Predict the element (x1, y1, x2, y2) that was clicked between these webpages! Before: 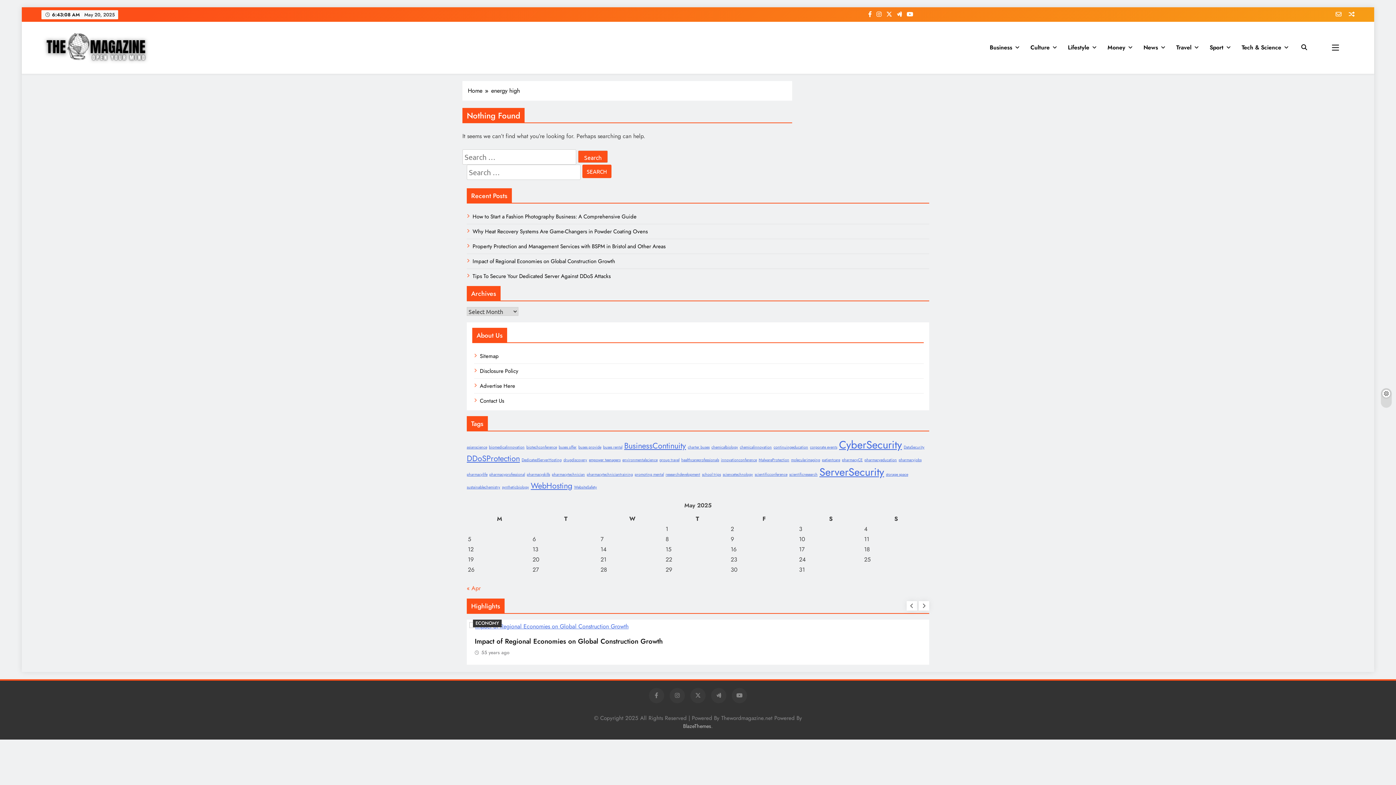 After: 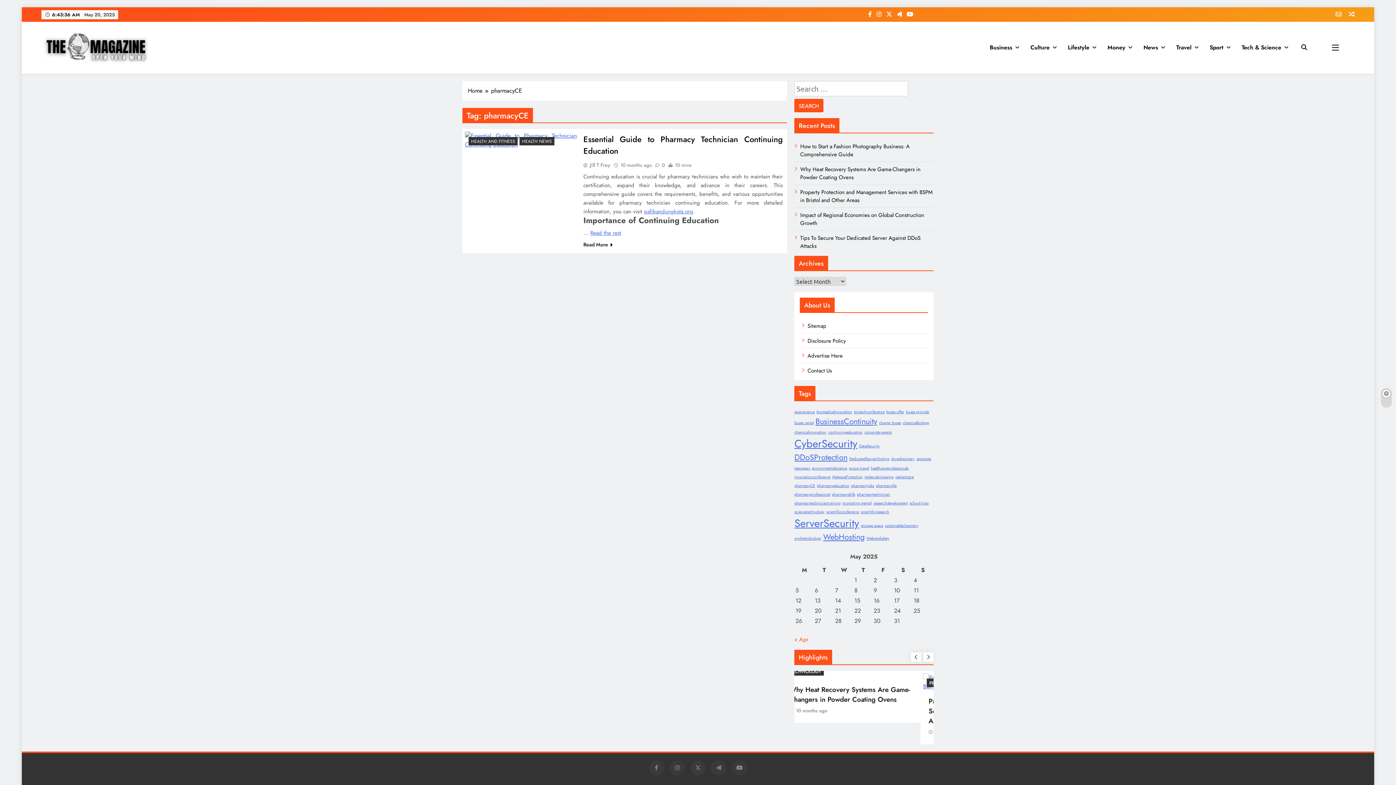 Action: bbox: (842, 457, 862, 462) label: pharmacyCE (1 item)